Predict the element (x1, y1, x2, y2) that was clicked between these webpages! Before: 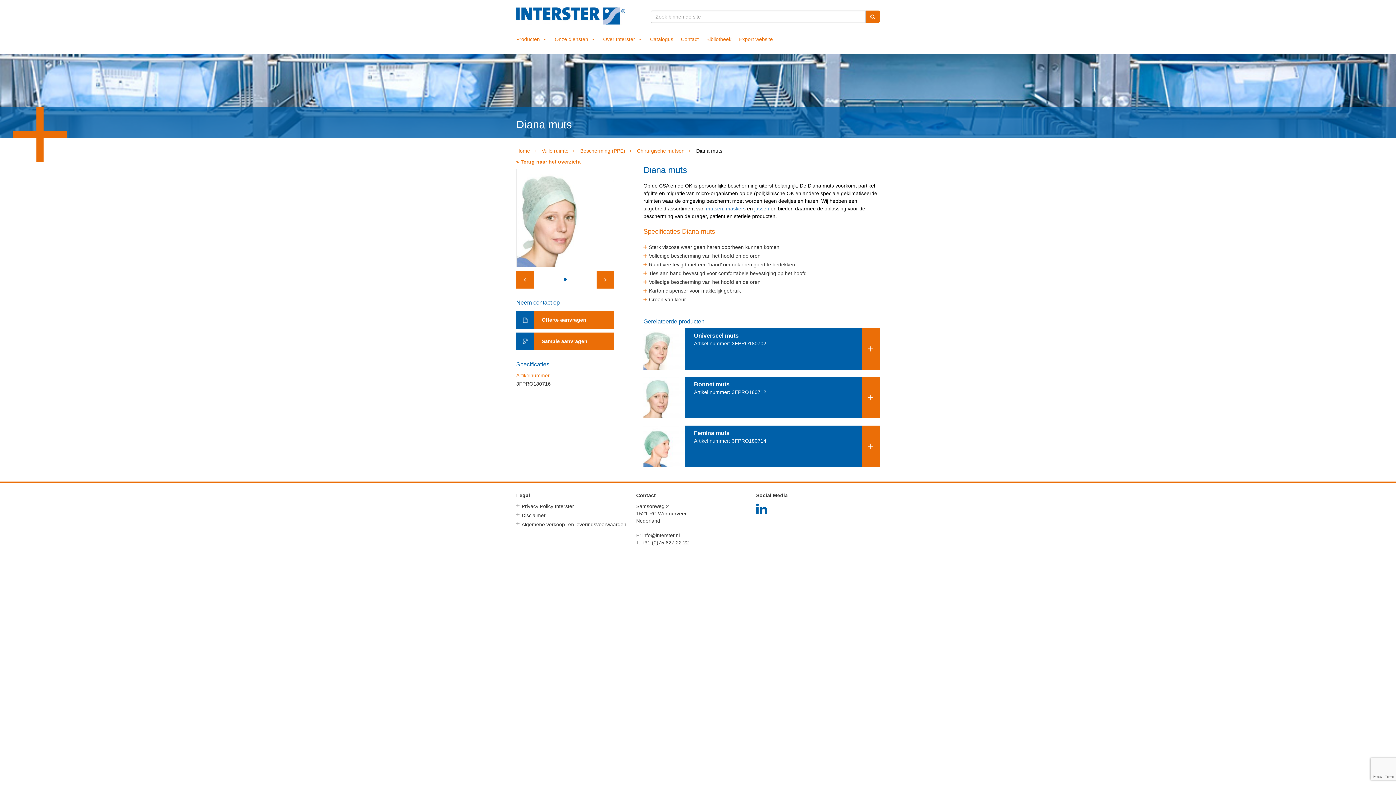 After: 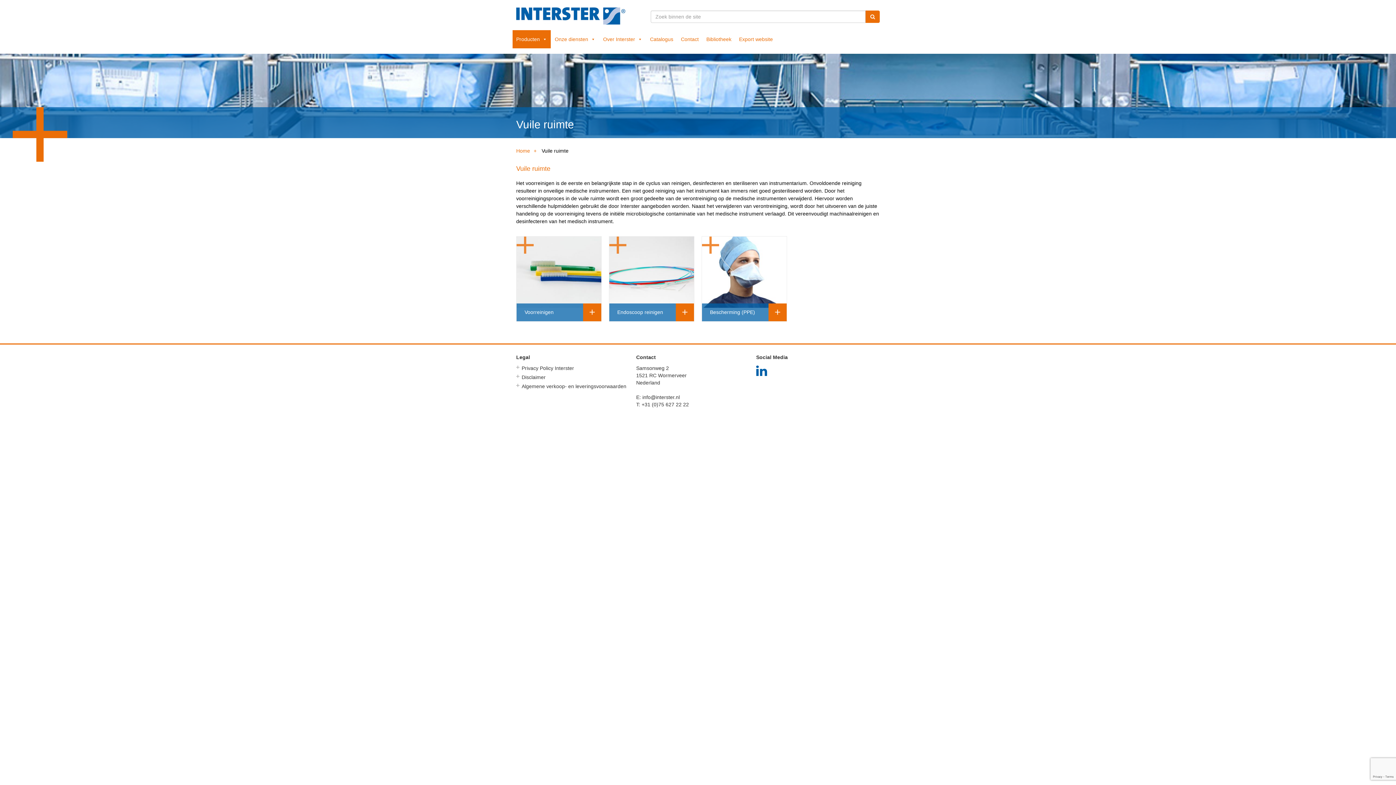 Action: label: Vuile ruimte bbox: (541, 148, 578, 153)